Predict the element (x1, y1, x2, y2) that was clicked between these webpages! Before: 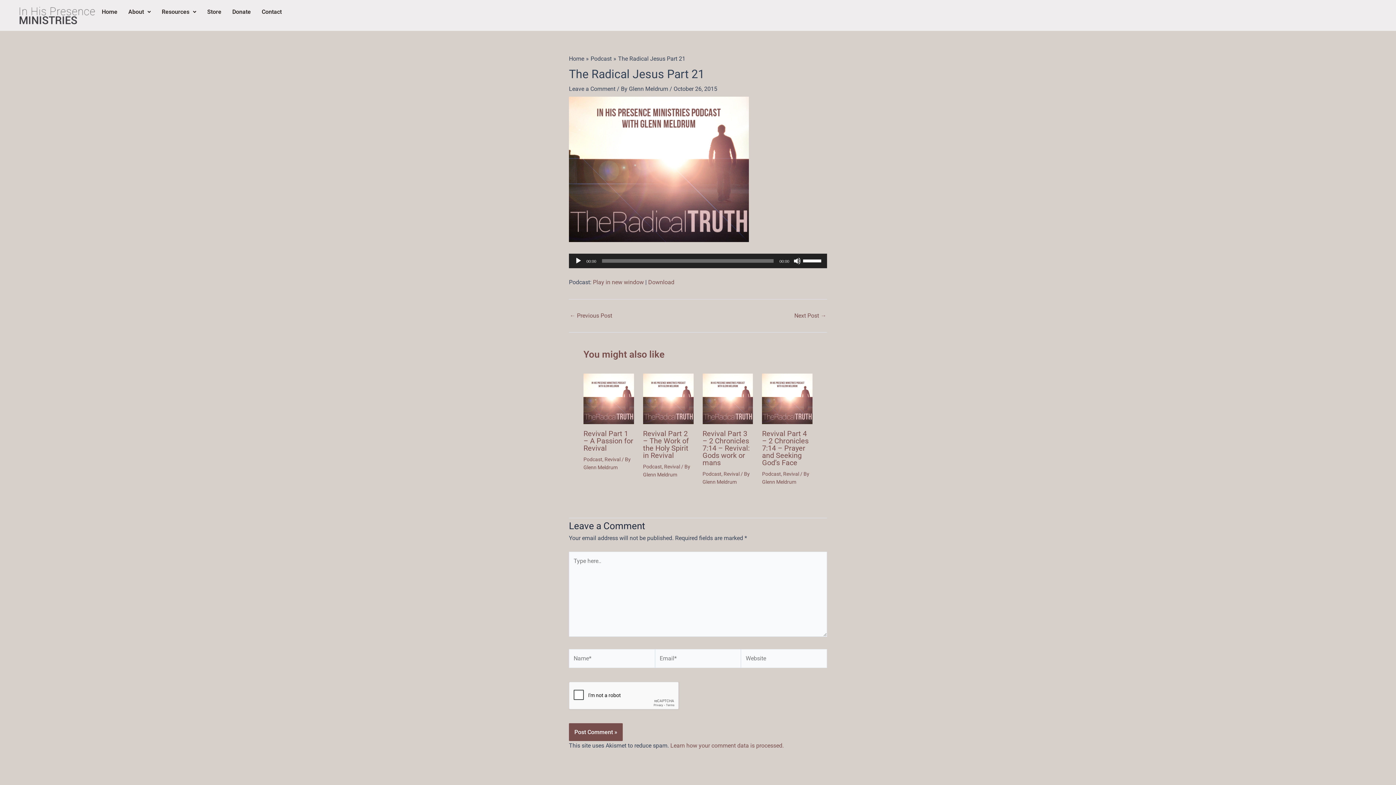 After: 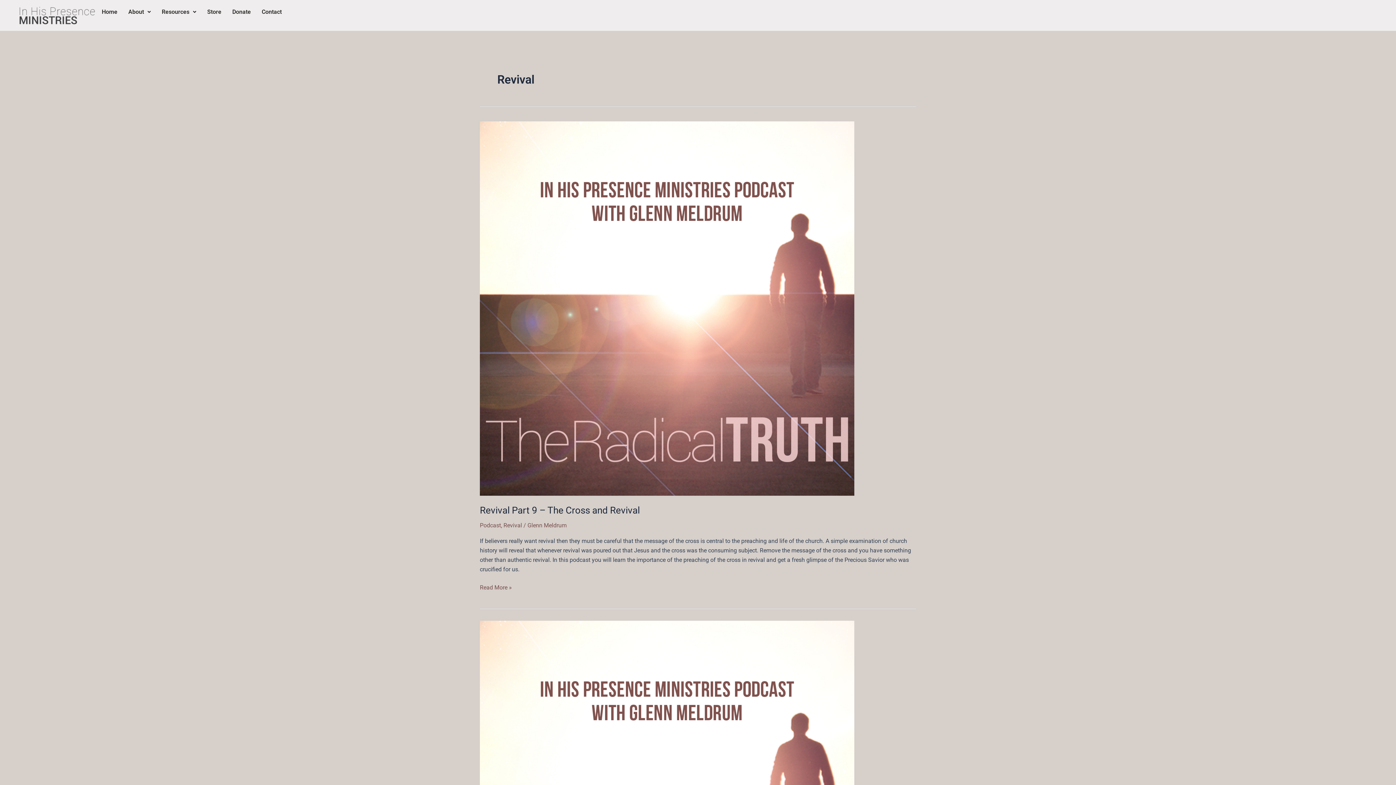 Action: label: Revival bbox: (664, 463, 680, 469)